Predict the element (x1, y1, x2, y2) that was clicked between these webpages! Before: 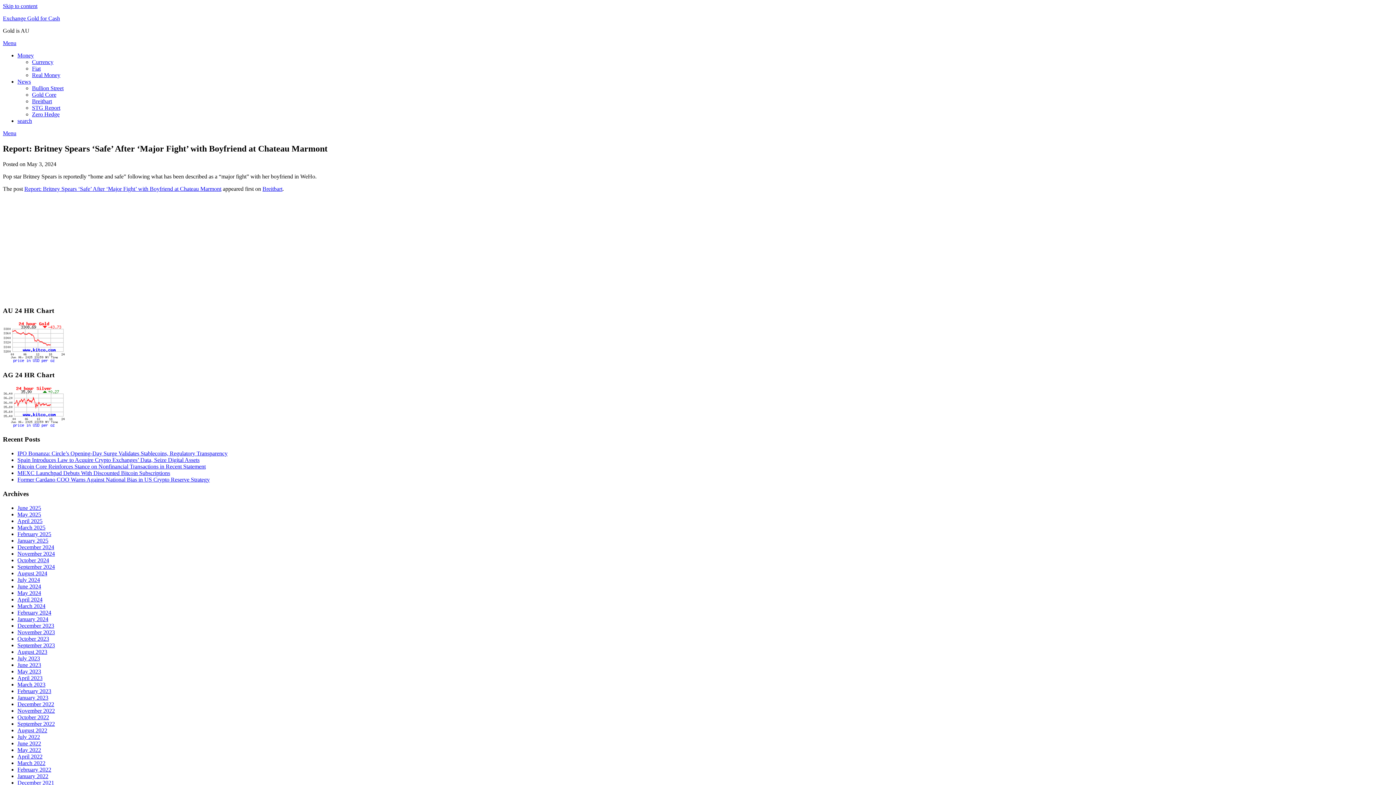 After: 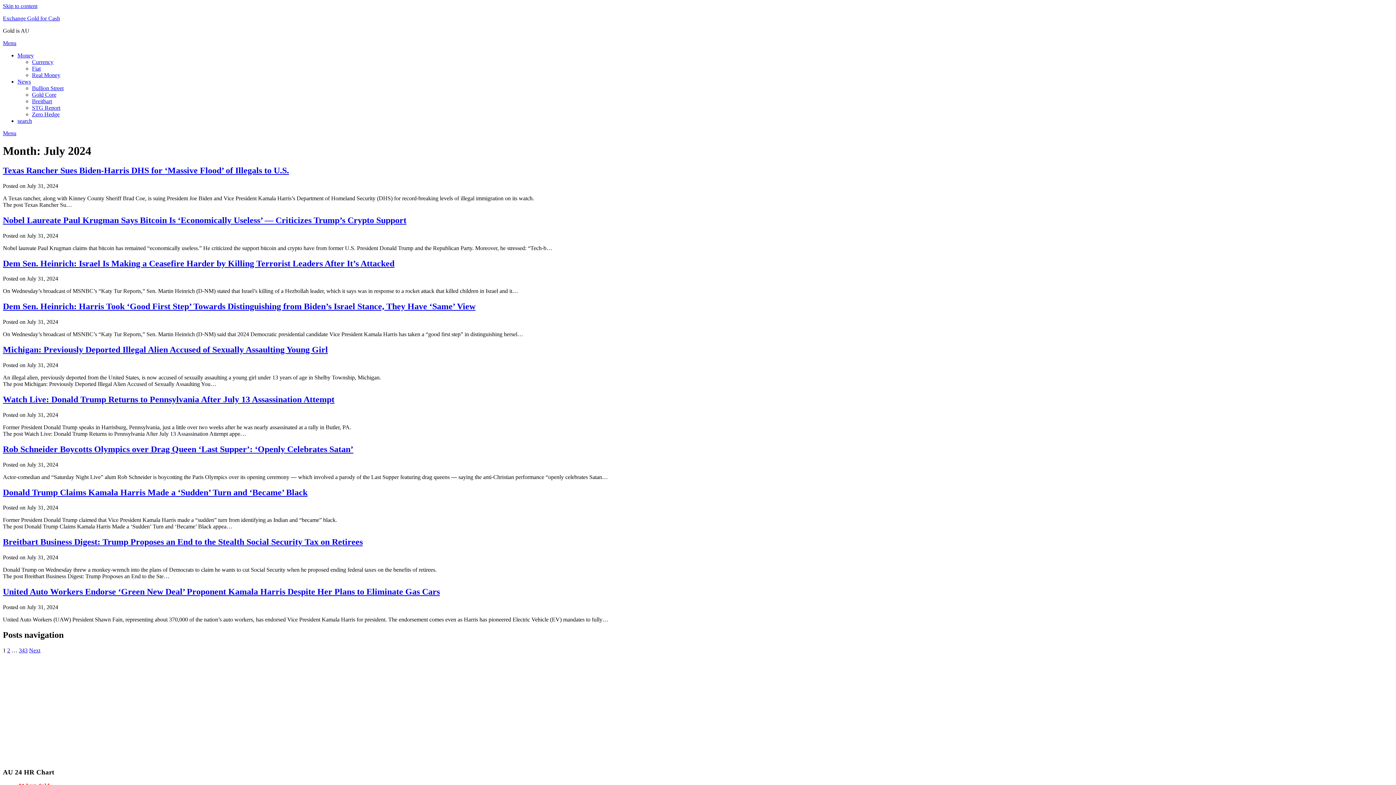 Action: bbox: (17, 576, 40, 583) label: July 2024